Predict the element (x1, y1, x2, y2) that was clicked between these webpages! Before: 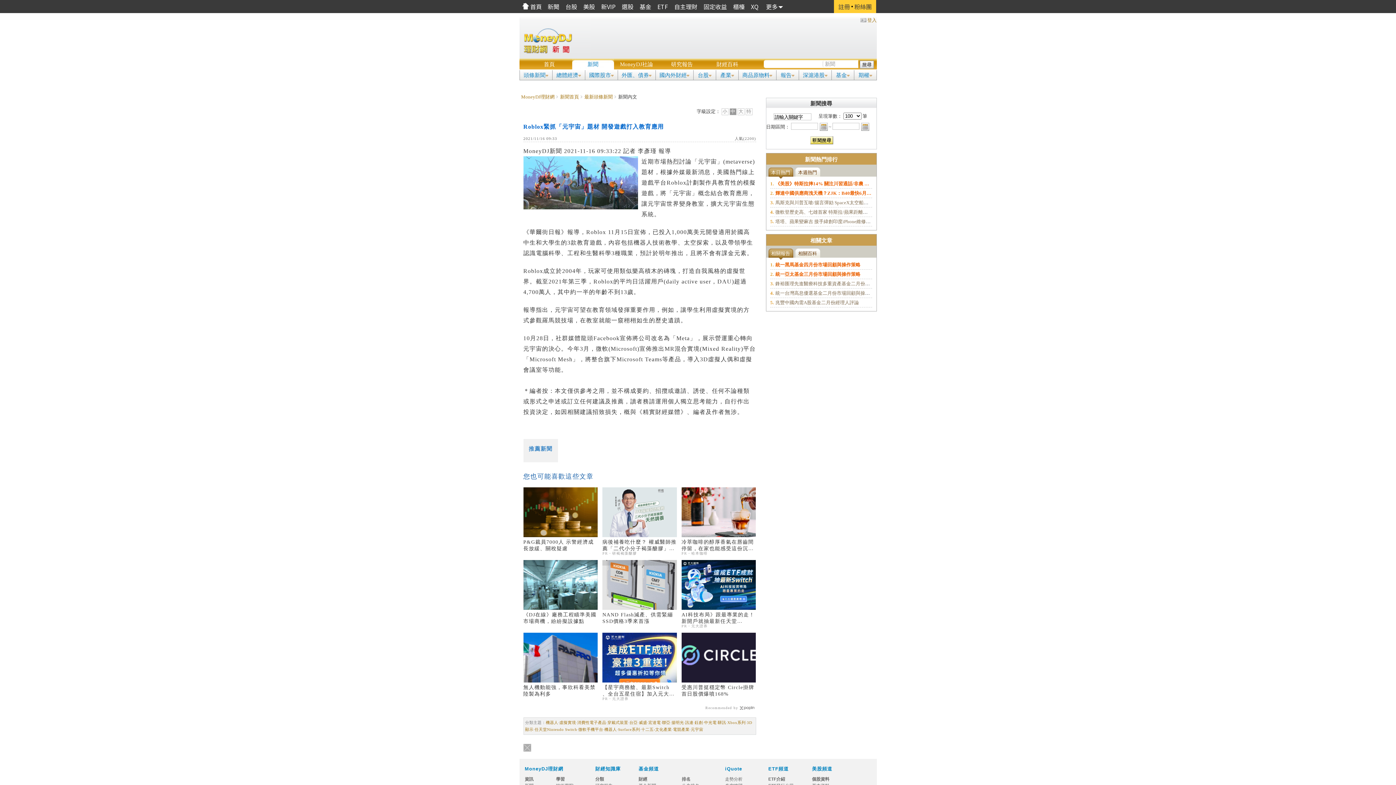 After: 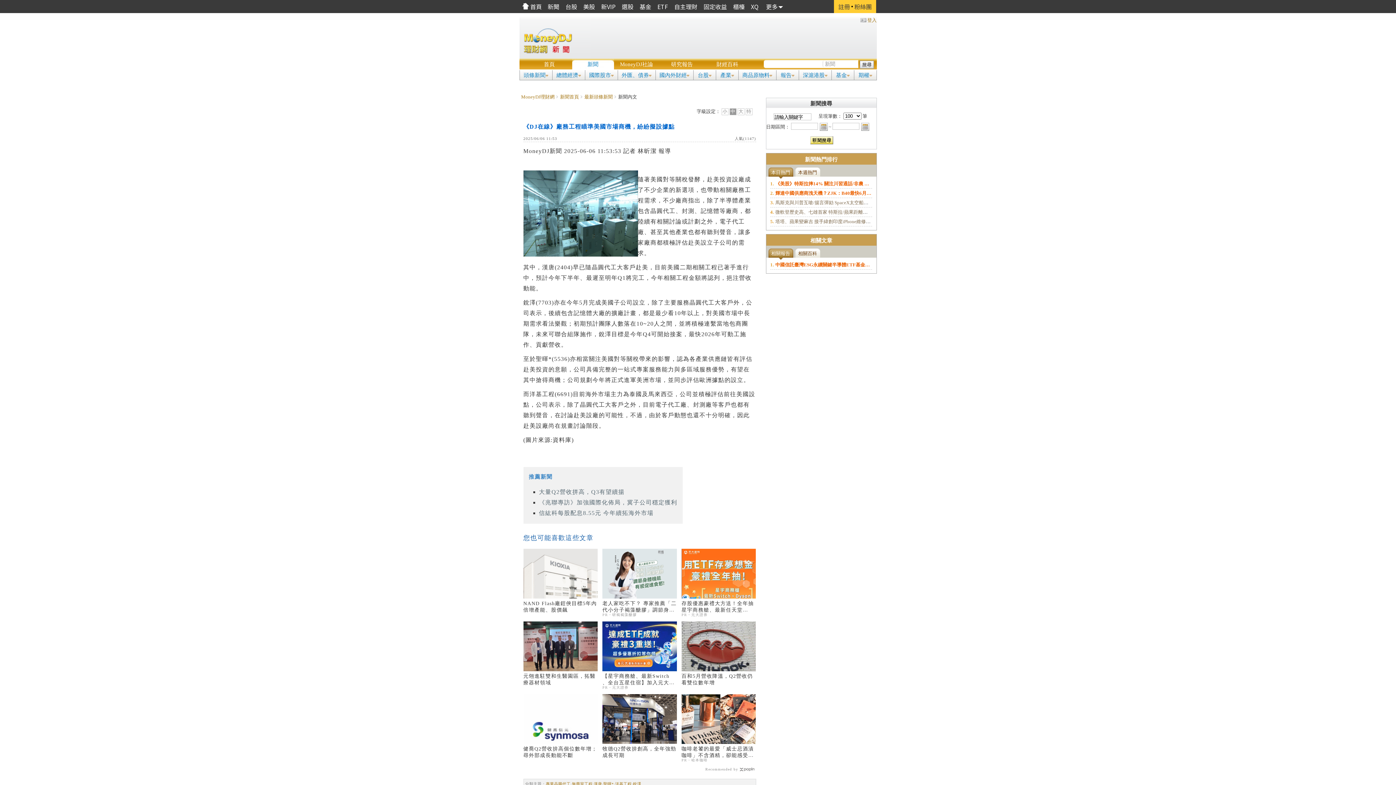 Action: bbox: (523, 611, 597, 624) label: 《DJ在線》廠務工程瞄準美國市場商機，紛紛擬設據點